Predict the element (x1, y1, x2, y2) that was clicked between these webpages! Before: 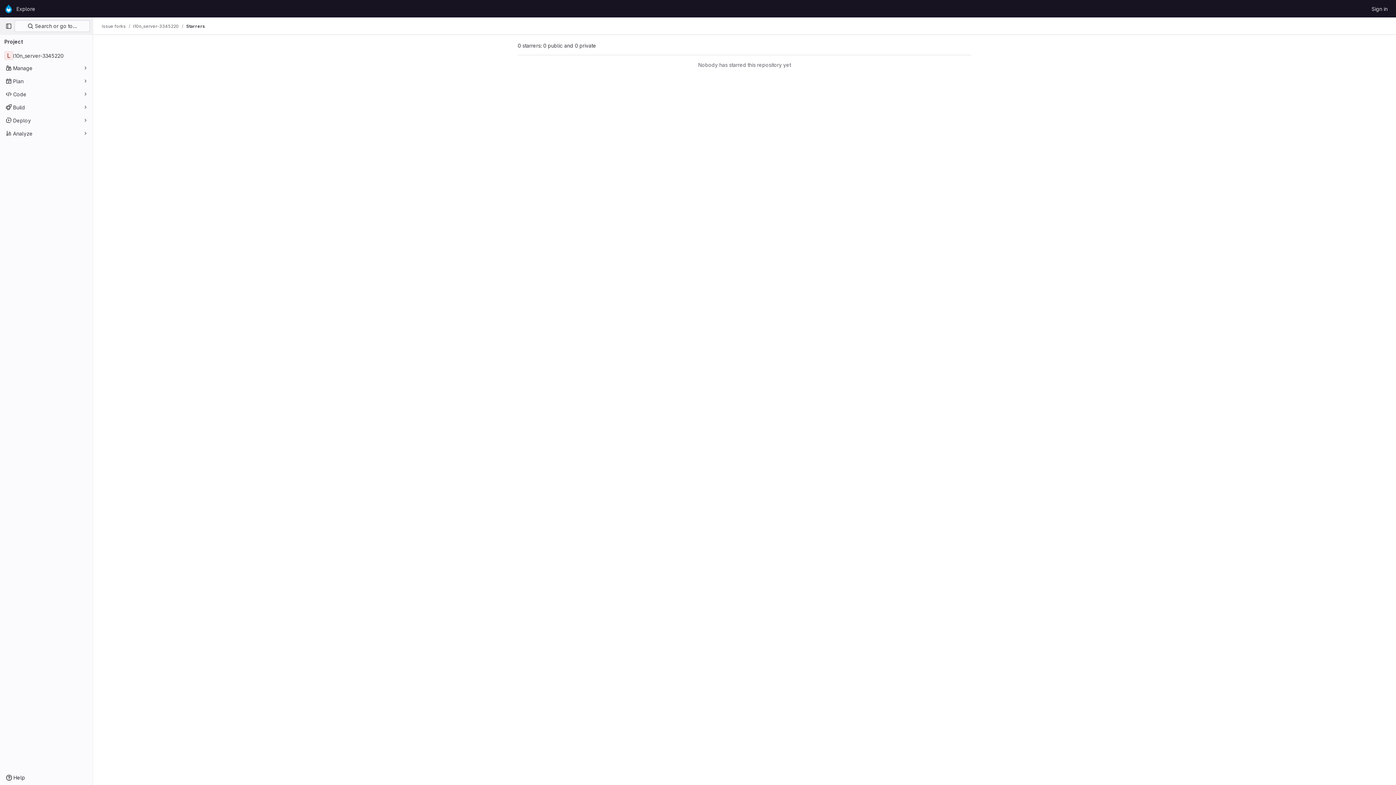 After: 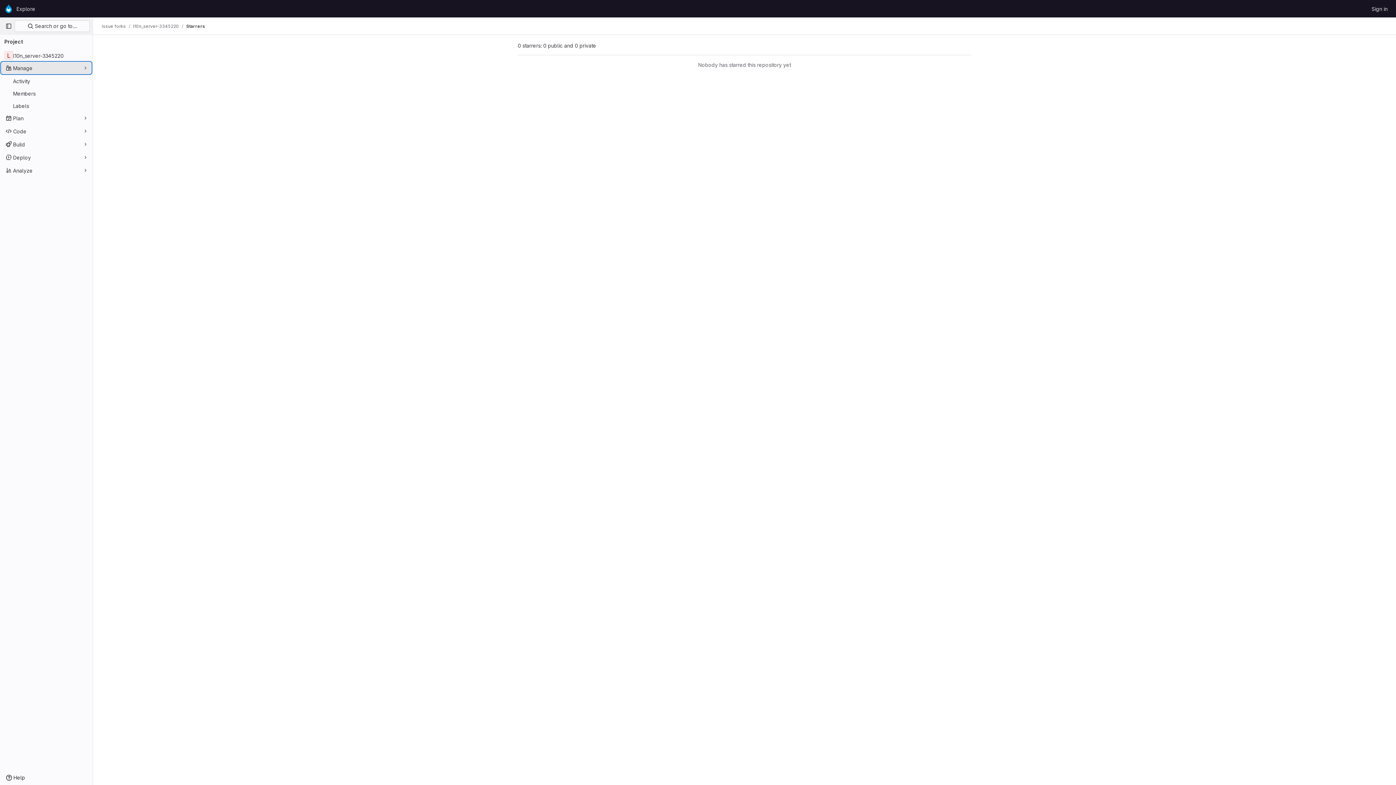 Action: label: Manage bbox: (1, 62, 91, 73)